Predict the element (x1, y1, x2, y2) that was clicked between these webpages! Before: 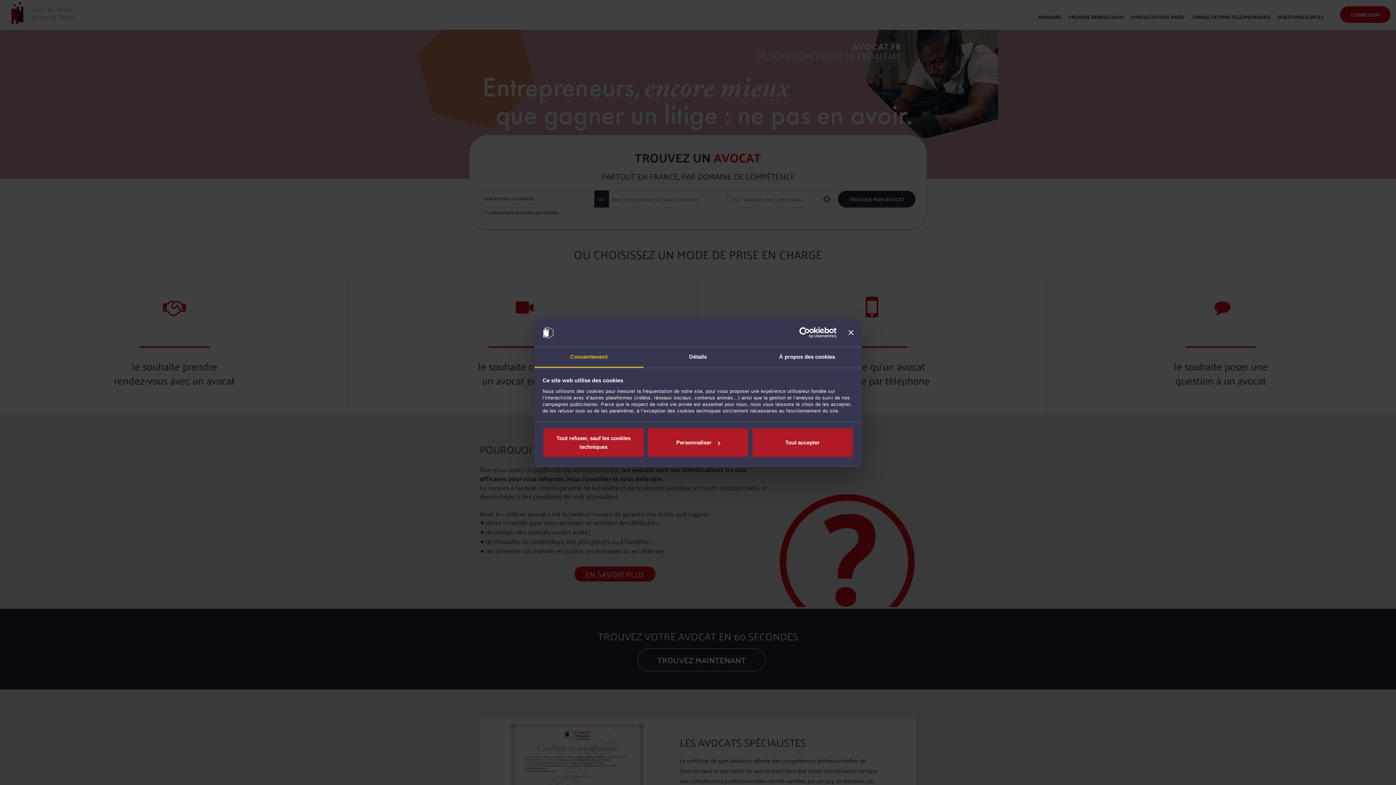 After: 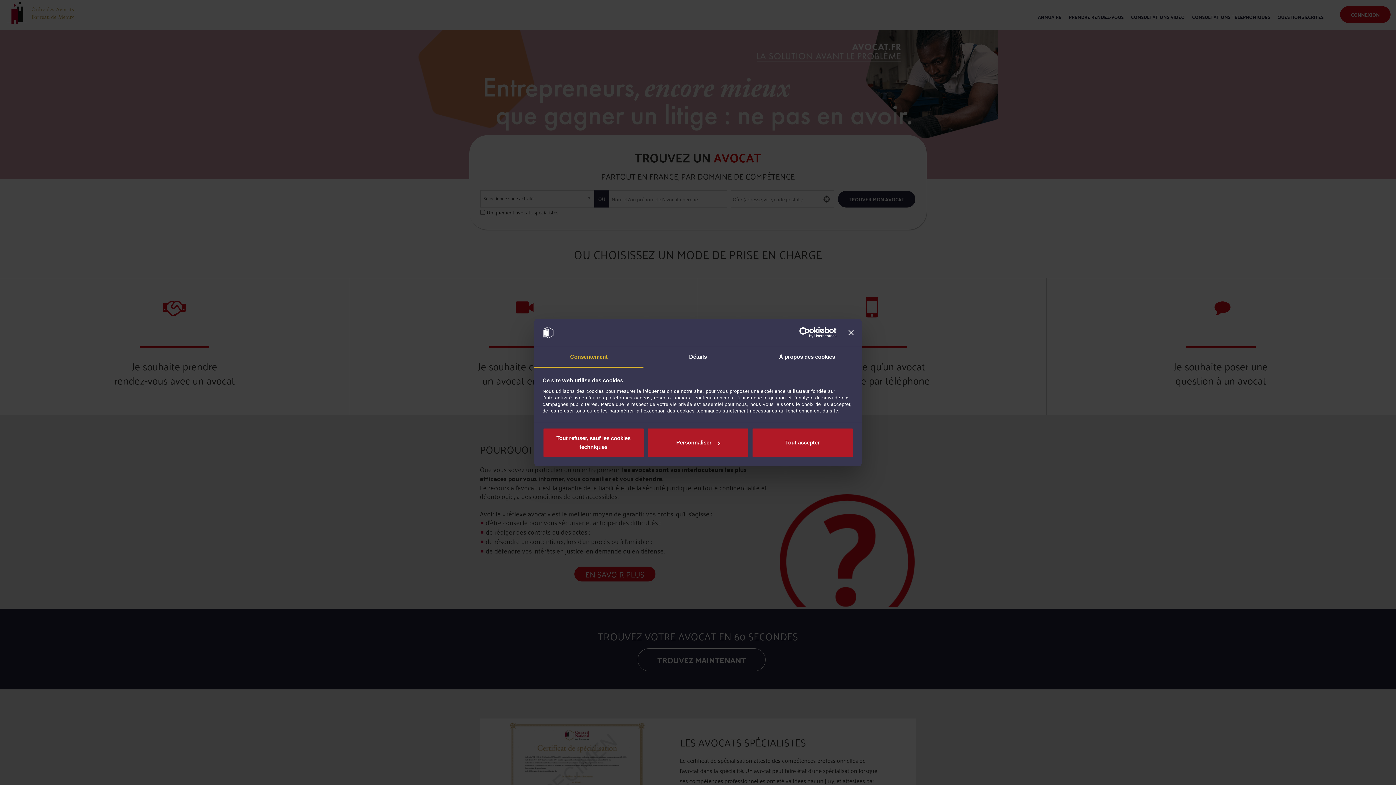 Action: bbox: (773, 327, 836, 338) label: Usercentrics Cookiebot - opens in a new window